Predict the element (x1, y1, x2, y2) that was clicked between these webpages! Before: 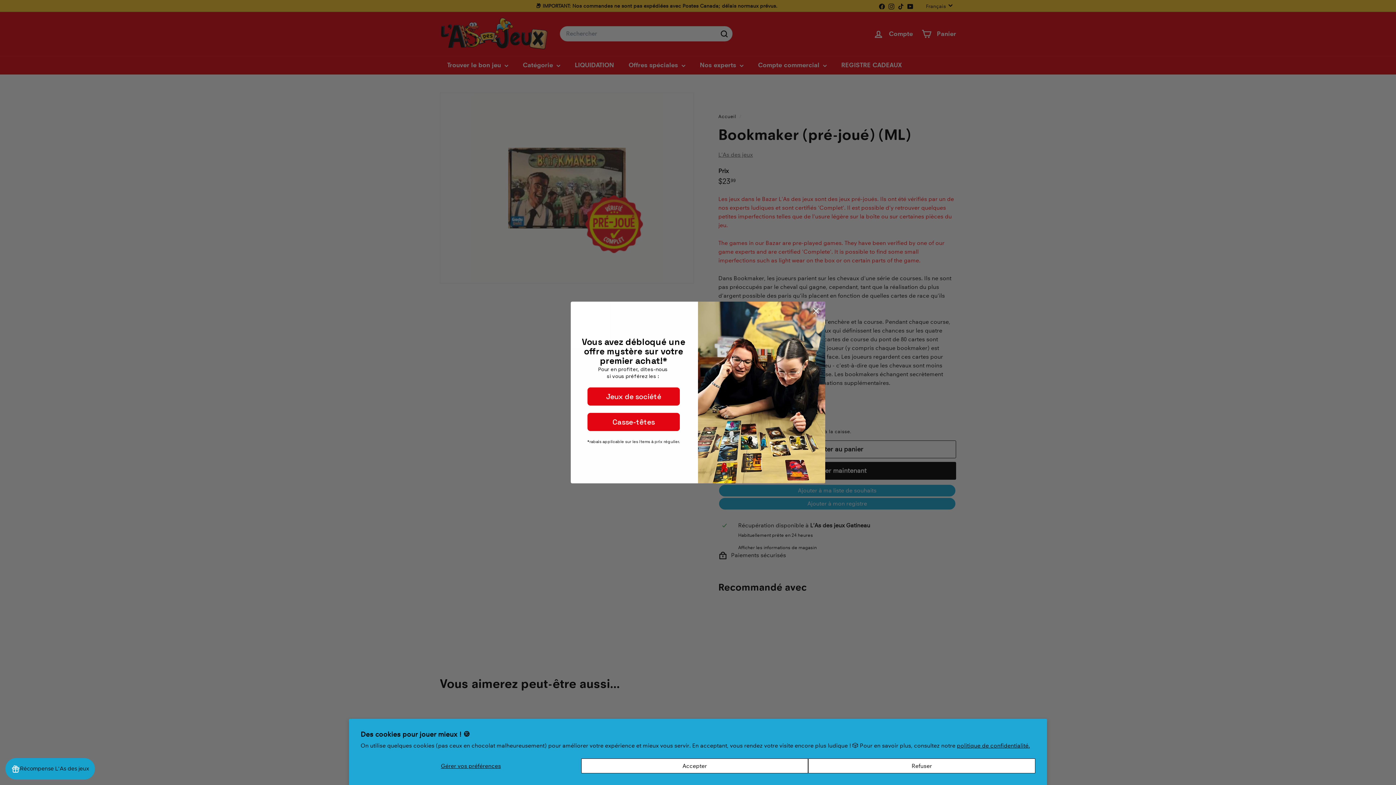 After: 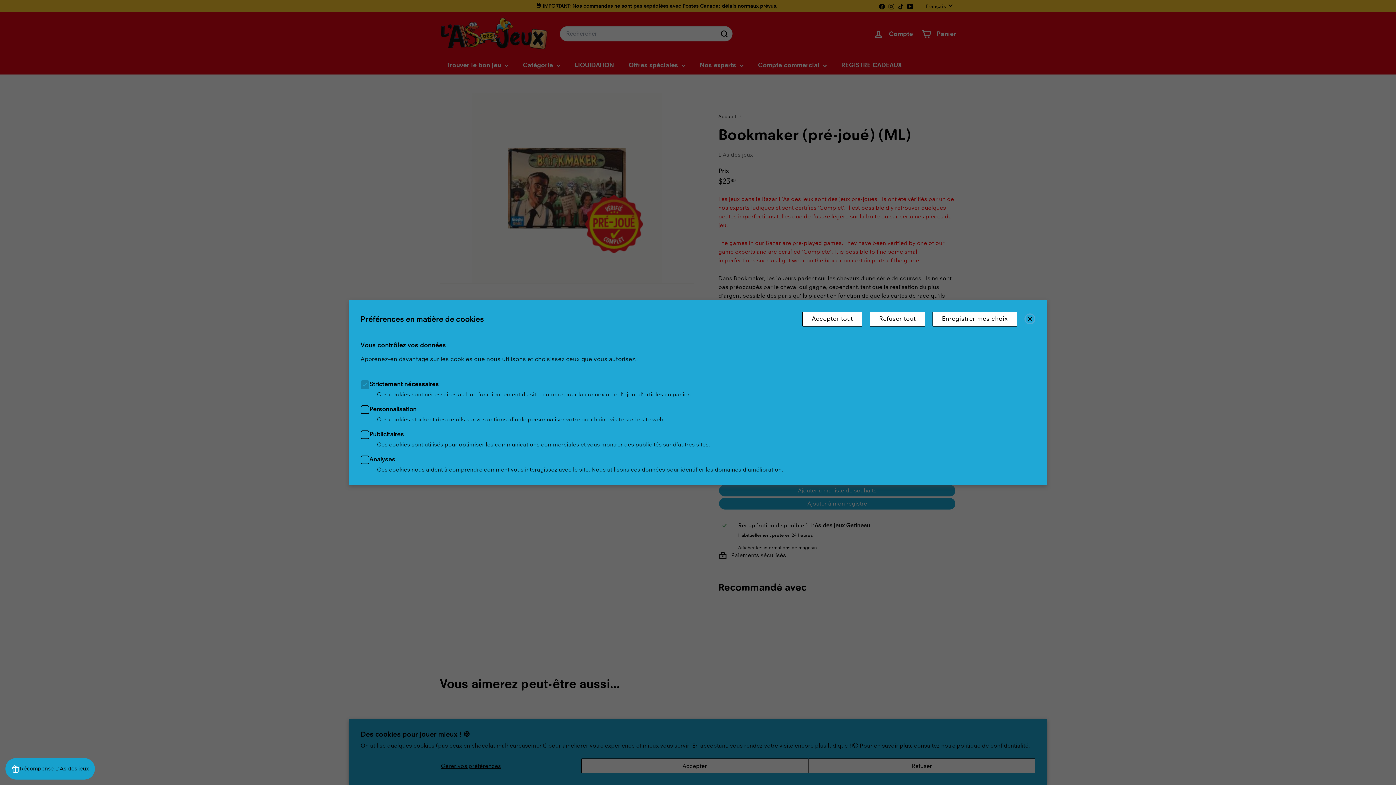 Action: label: Gérer vos préférences bbox: (360, 758, 581, 773)